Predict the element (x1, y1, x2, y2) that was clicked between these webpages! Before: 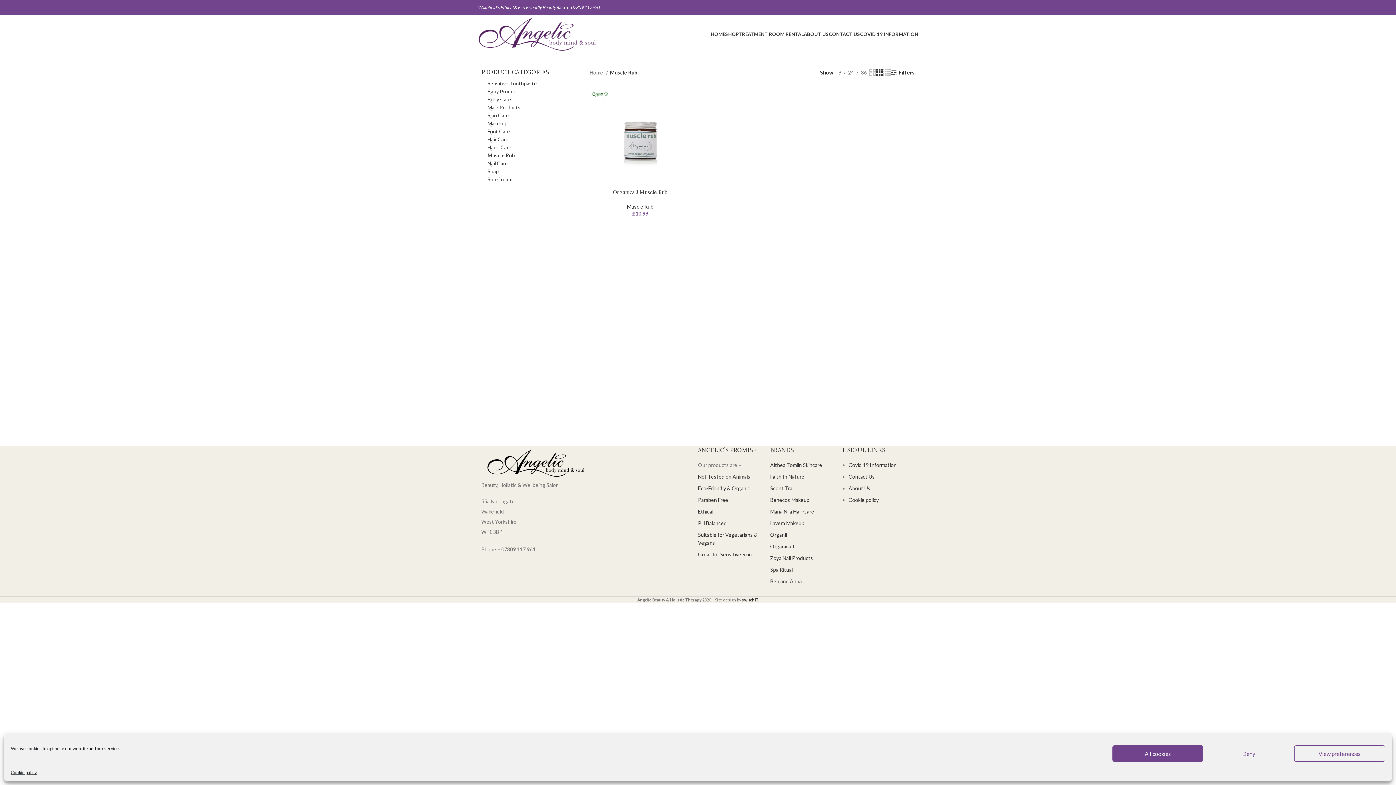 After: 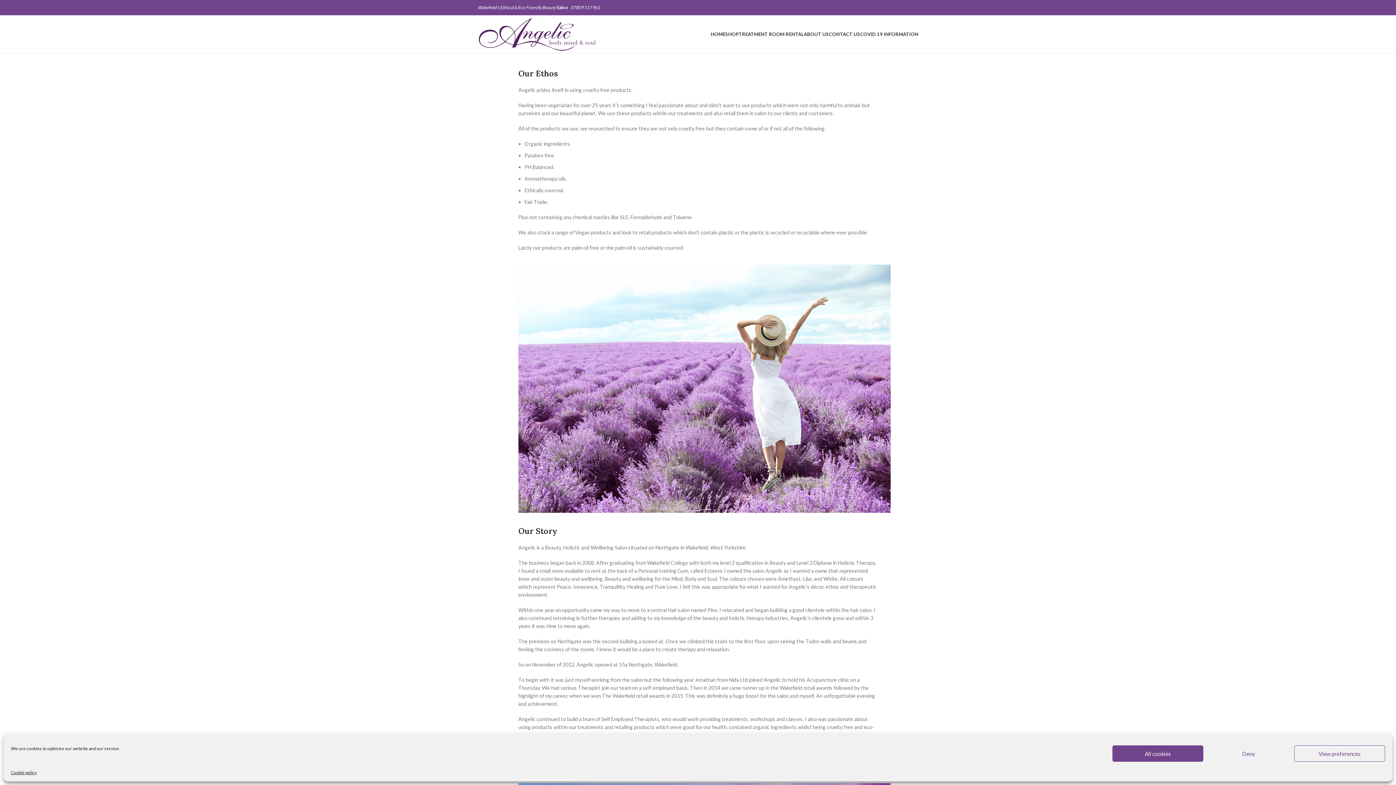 Action: label: About Us bbox: (848, 485, 870, 491)